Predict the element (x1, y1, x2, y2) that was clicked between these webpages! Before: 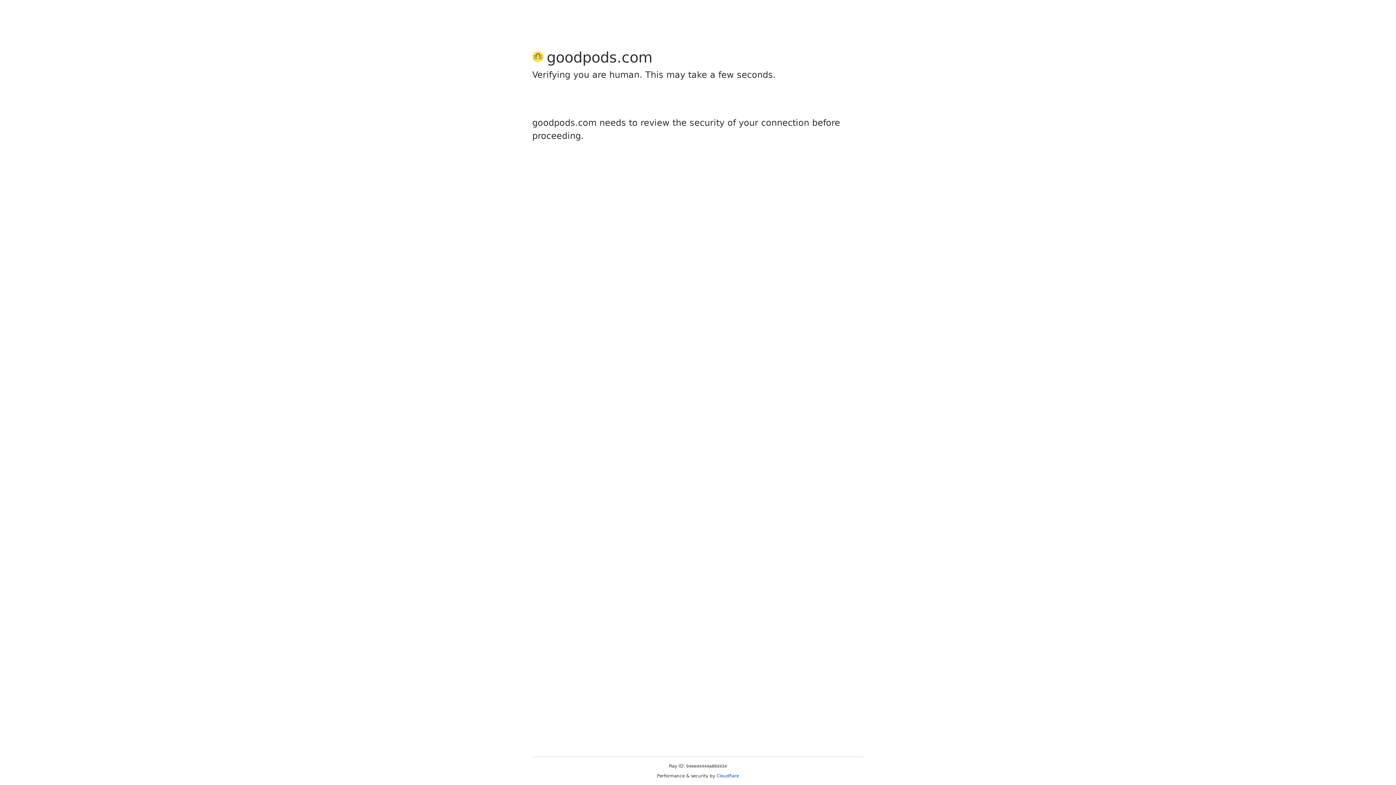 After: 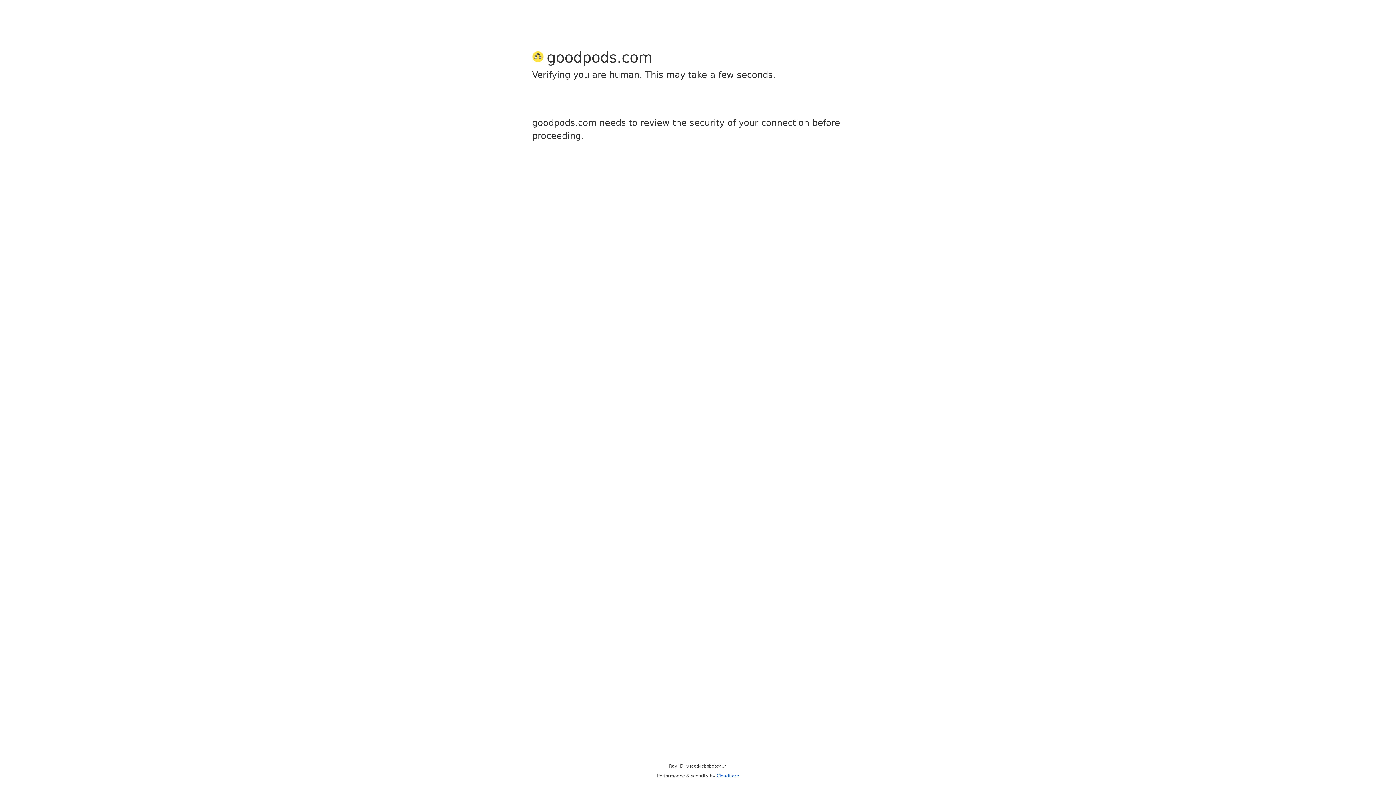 Action: bbox: (716, 773, 739, 778) label: Cloudflare